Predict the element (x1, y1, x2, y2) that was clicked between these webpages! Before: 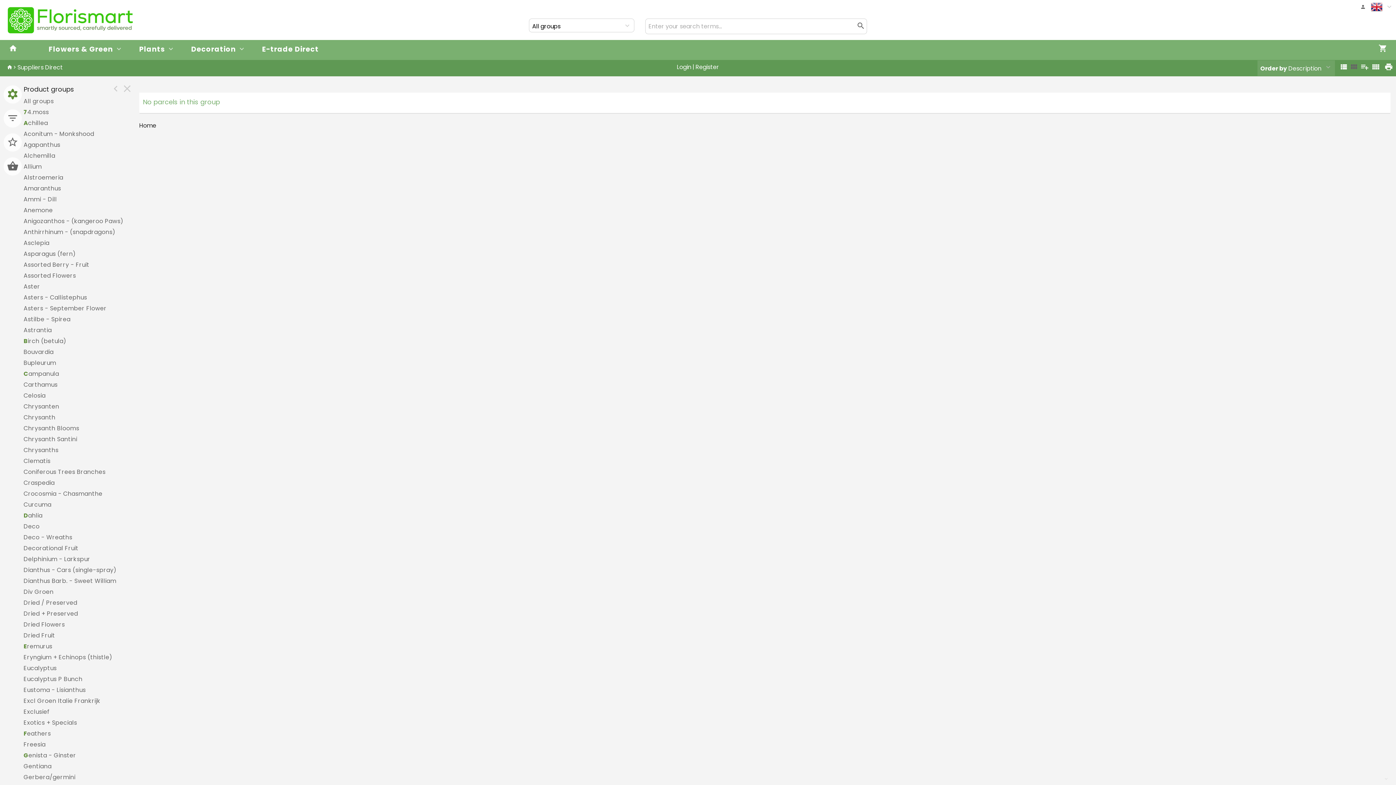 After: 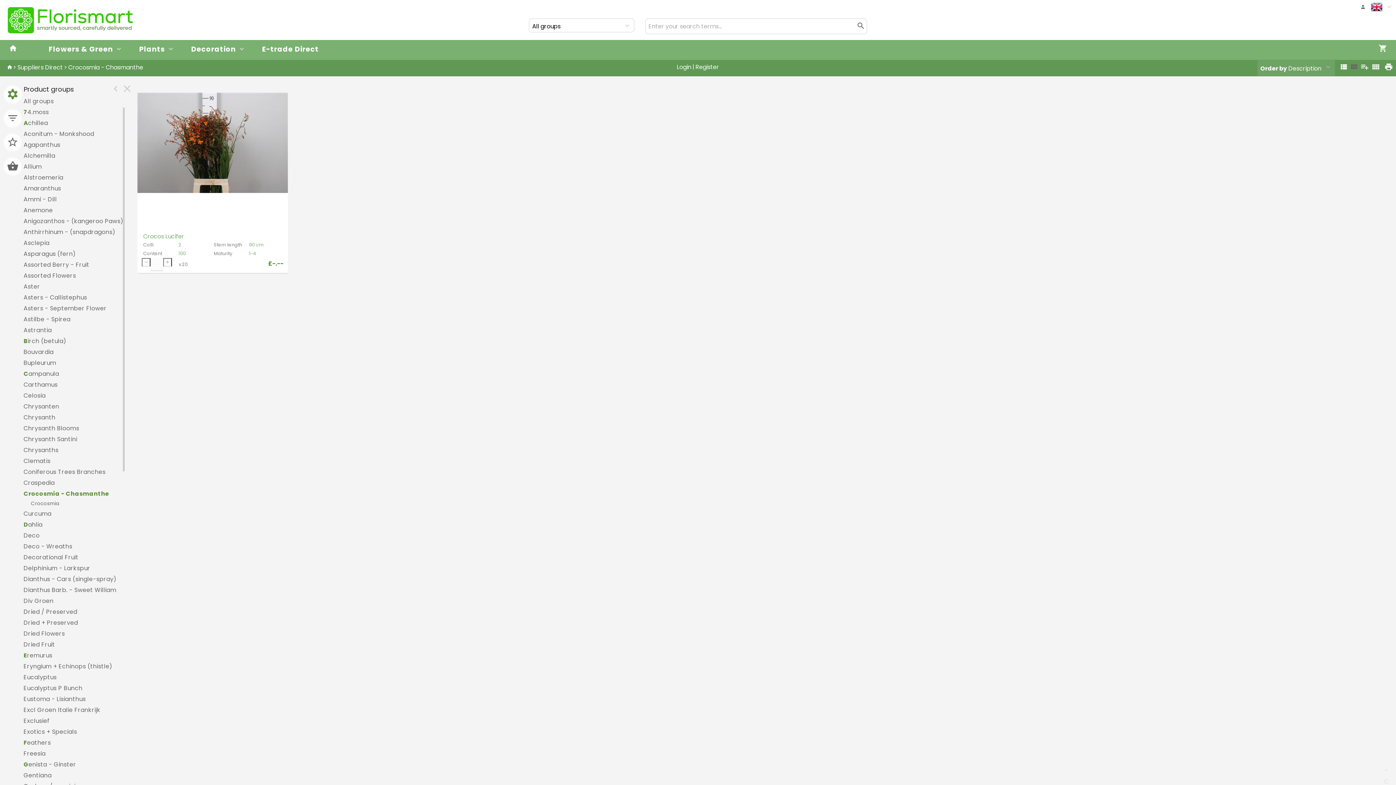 Action: bbox: (23, 489, 102, 500) label: Crocosmia - Chasmanthe